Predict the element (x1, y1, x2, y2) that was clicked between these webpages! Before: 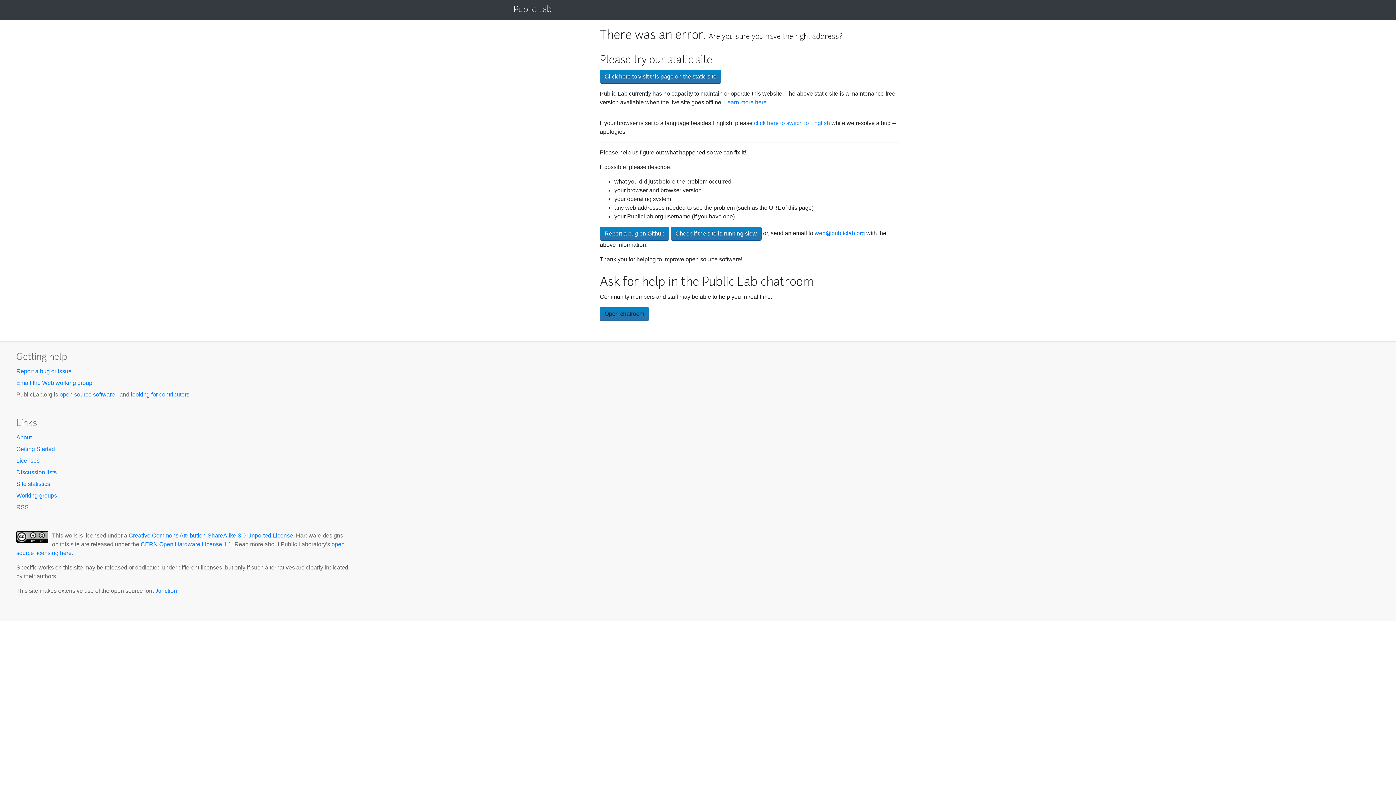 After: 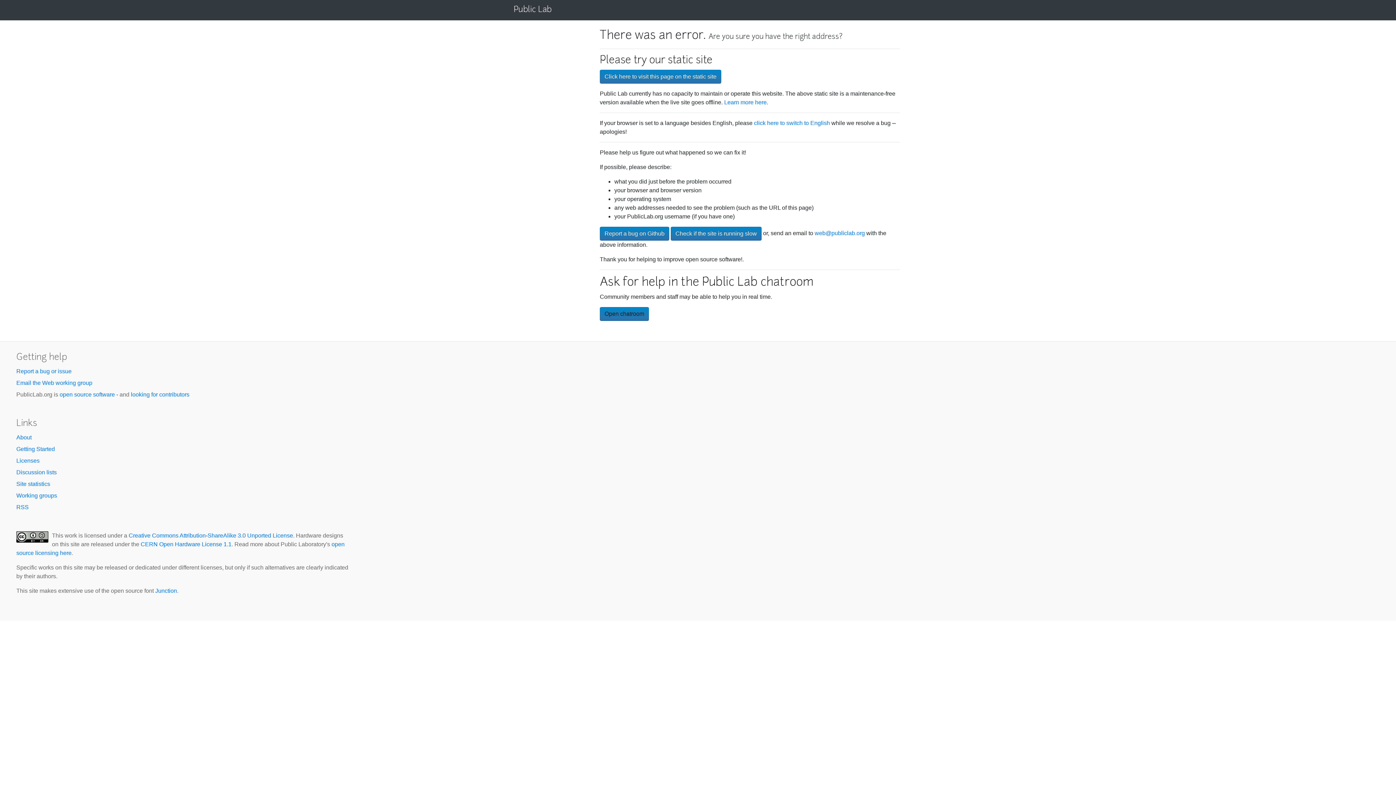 Action: label: Licenses bbox: (16, 457, 39, 464)